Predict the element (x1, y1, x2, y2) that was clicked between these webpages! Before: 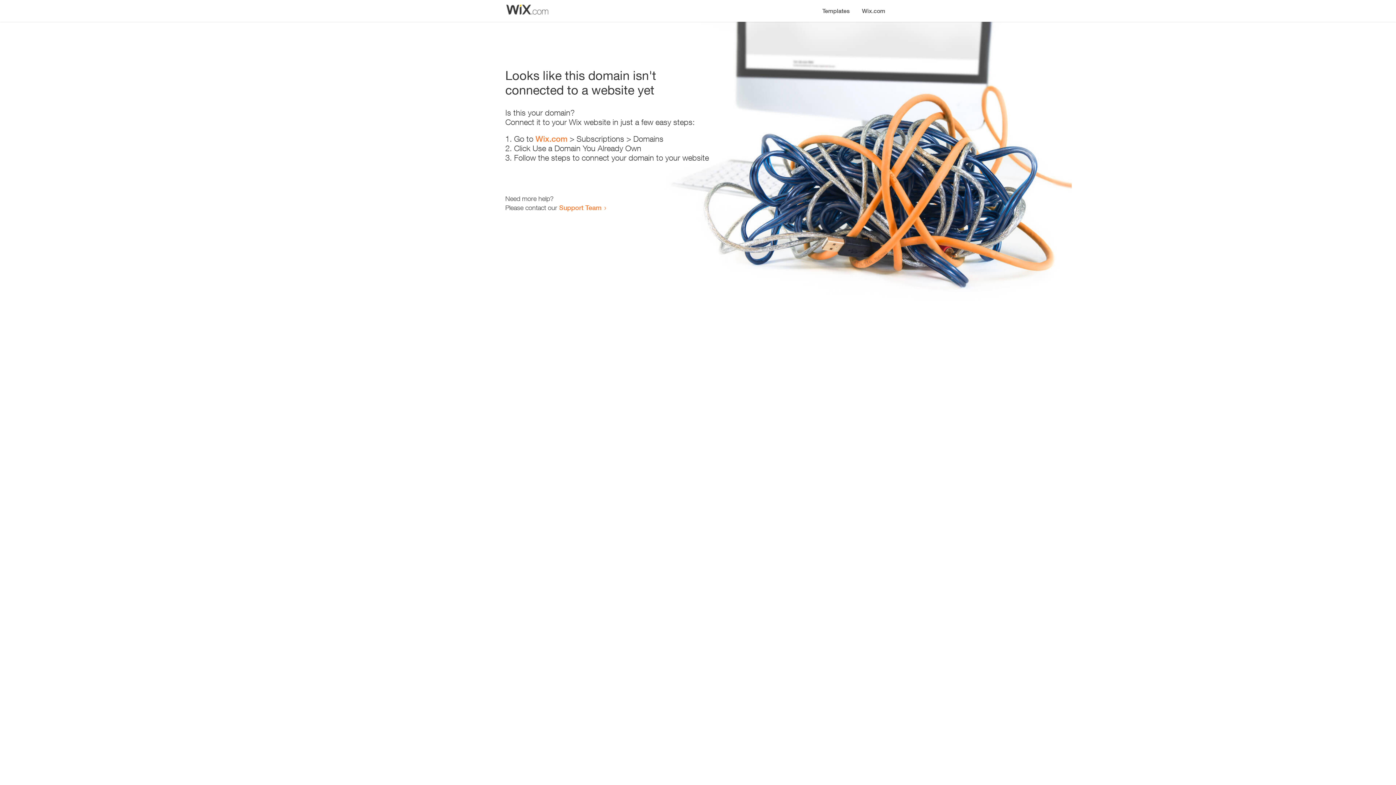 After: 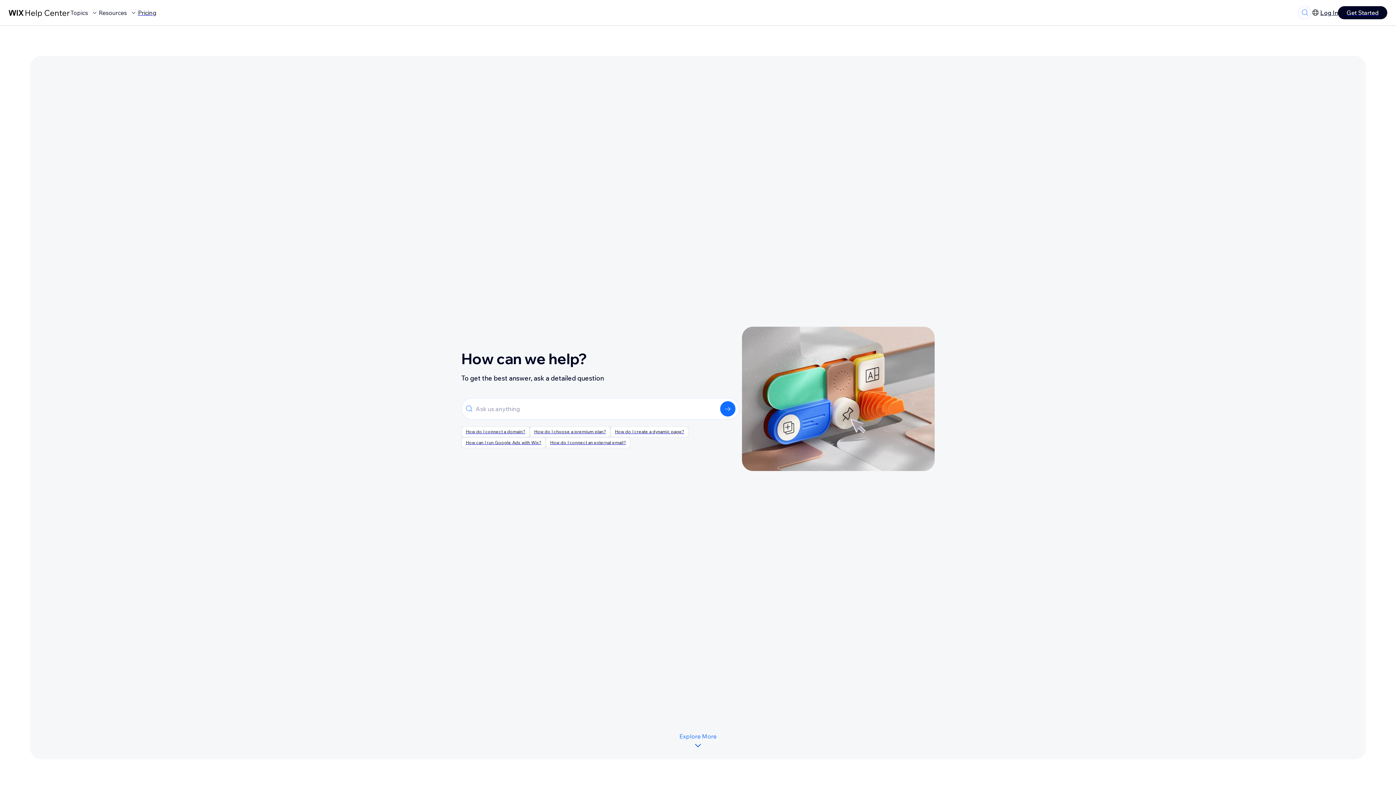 Action: label: Support Team bbox: (559, 203, 601, 211)